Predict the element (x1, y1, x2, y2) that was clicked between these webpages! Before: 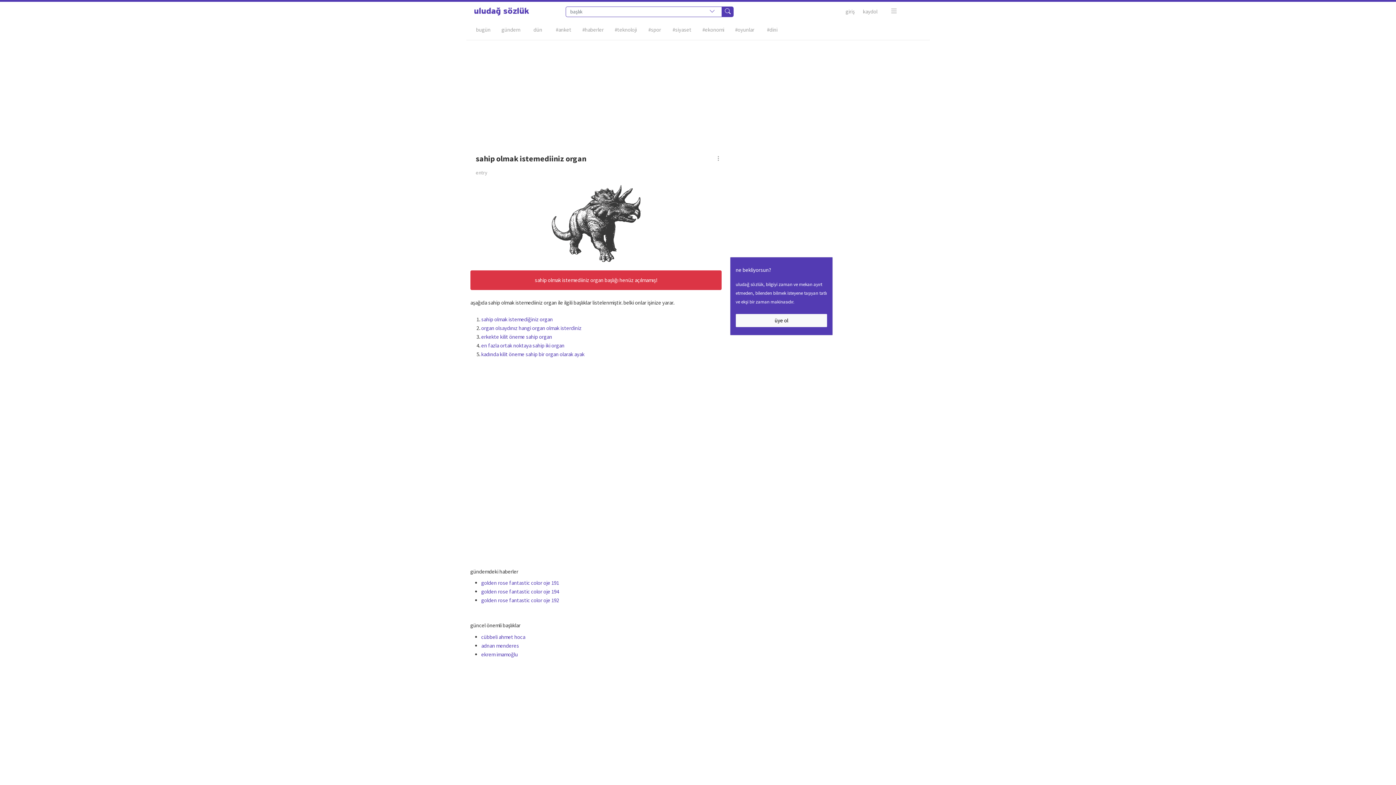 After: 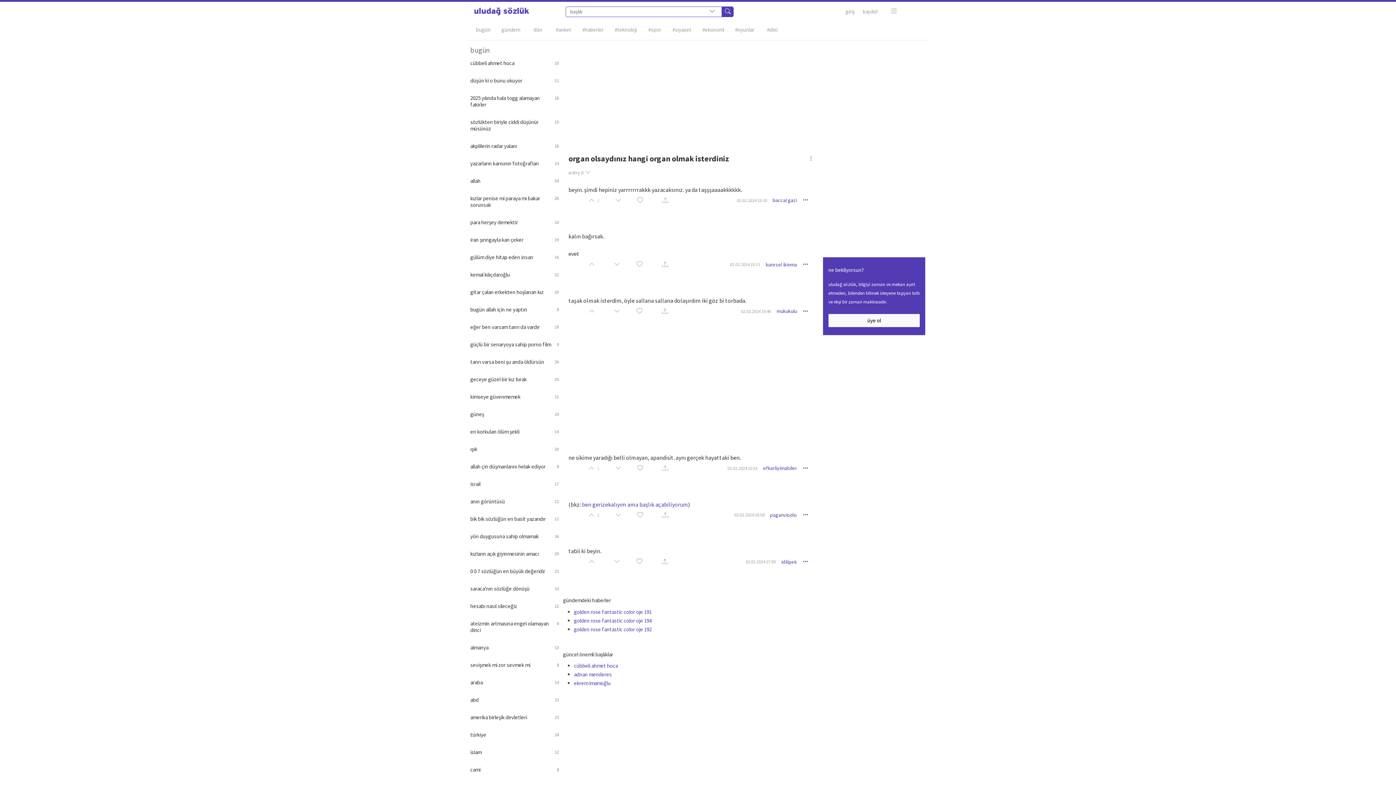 Action: bbox: (481, 324, 581, 331) label: organ olsaydınız hangi organ olmak isterdiniz